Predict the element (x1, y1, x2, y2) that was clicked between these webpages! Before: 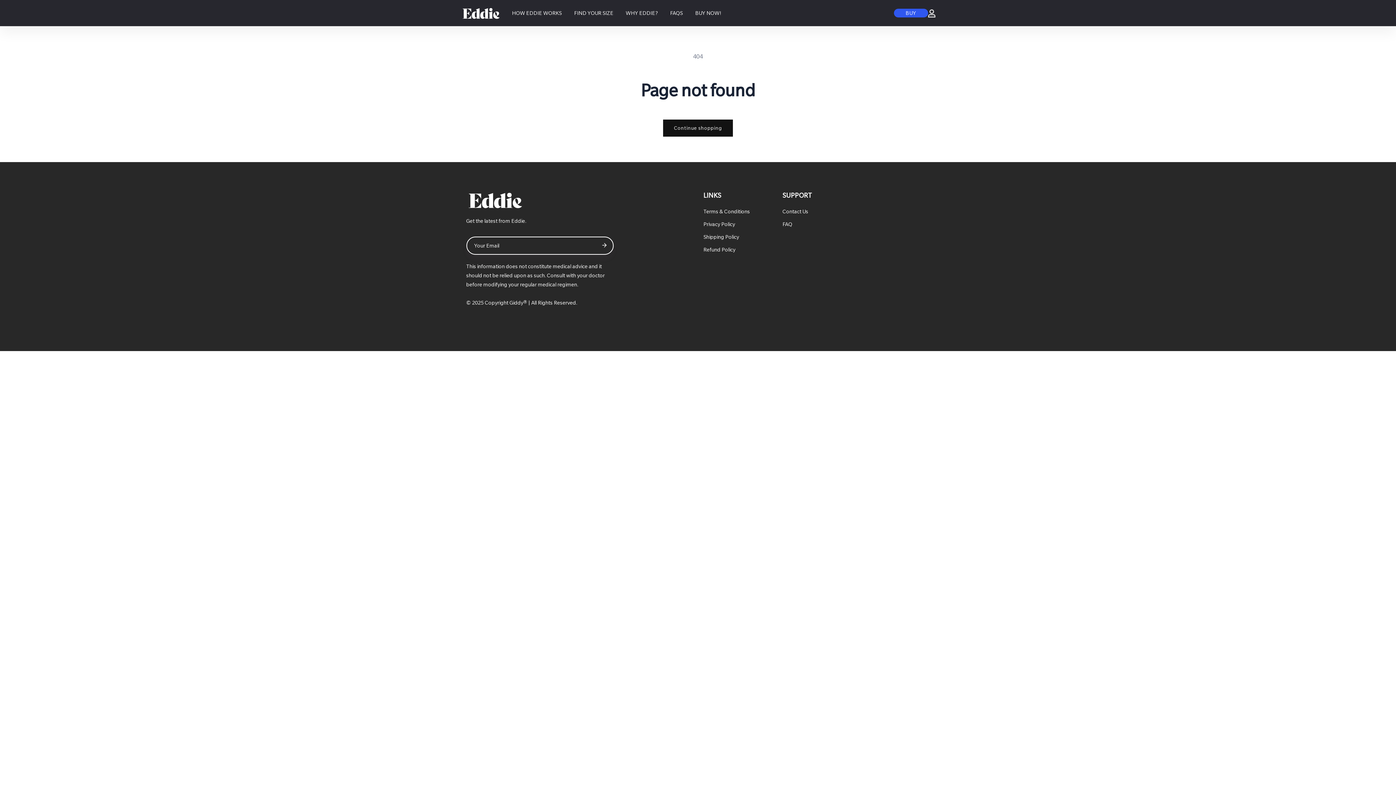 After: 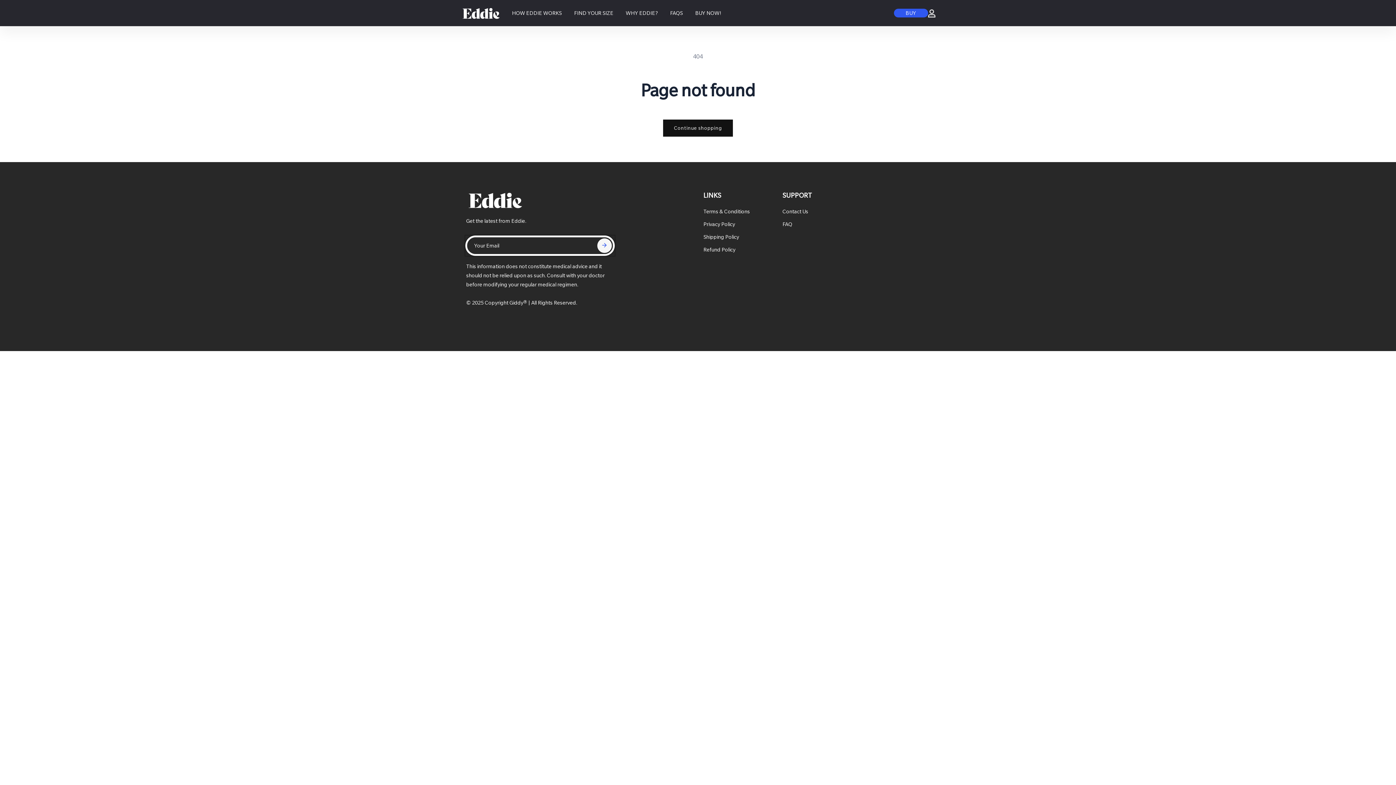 Action: bbox: (597, 238, 611, 253)